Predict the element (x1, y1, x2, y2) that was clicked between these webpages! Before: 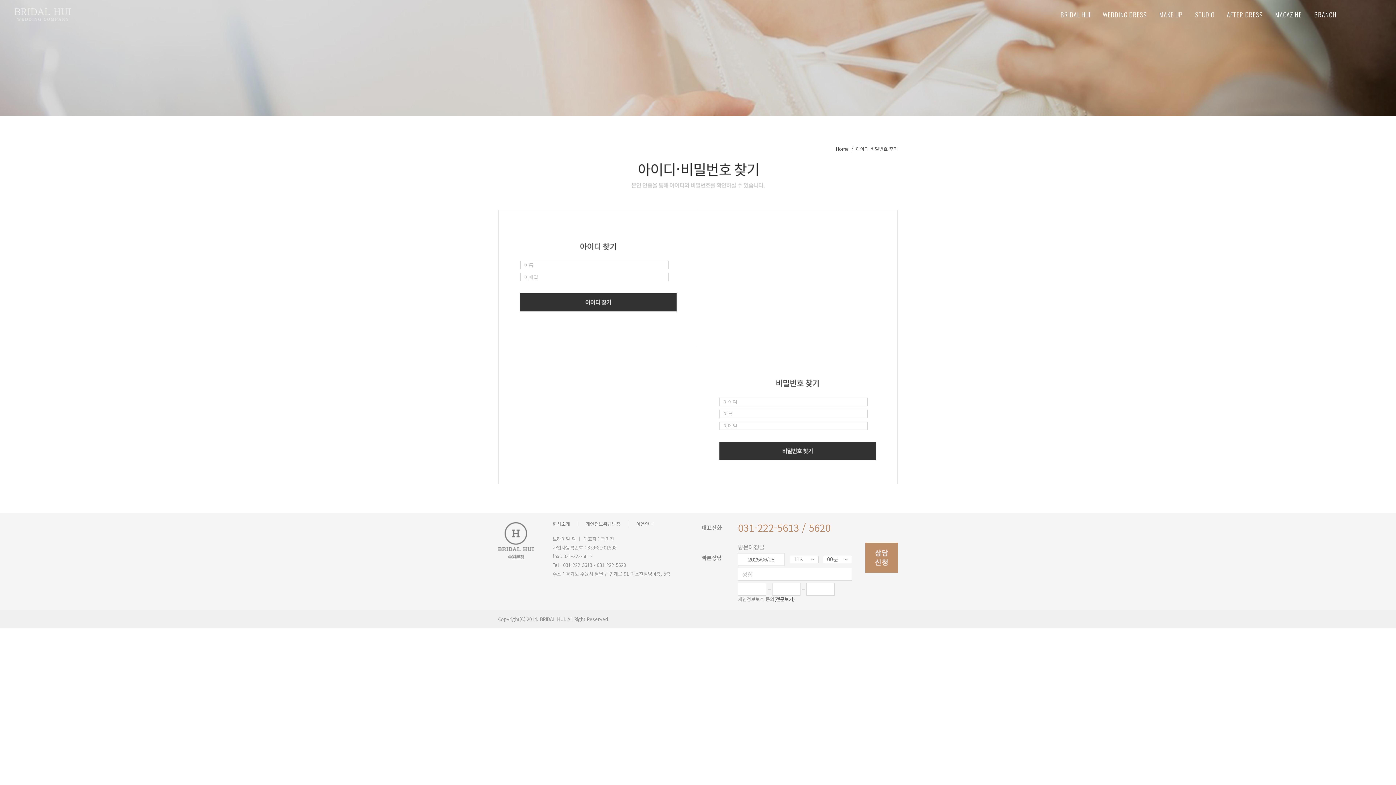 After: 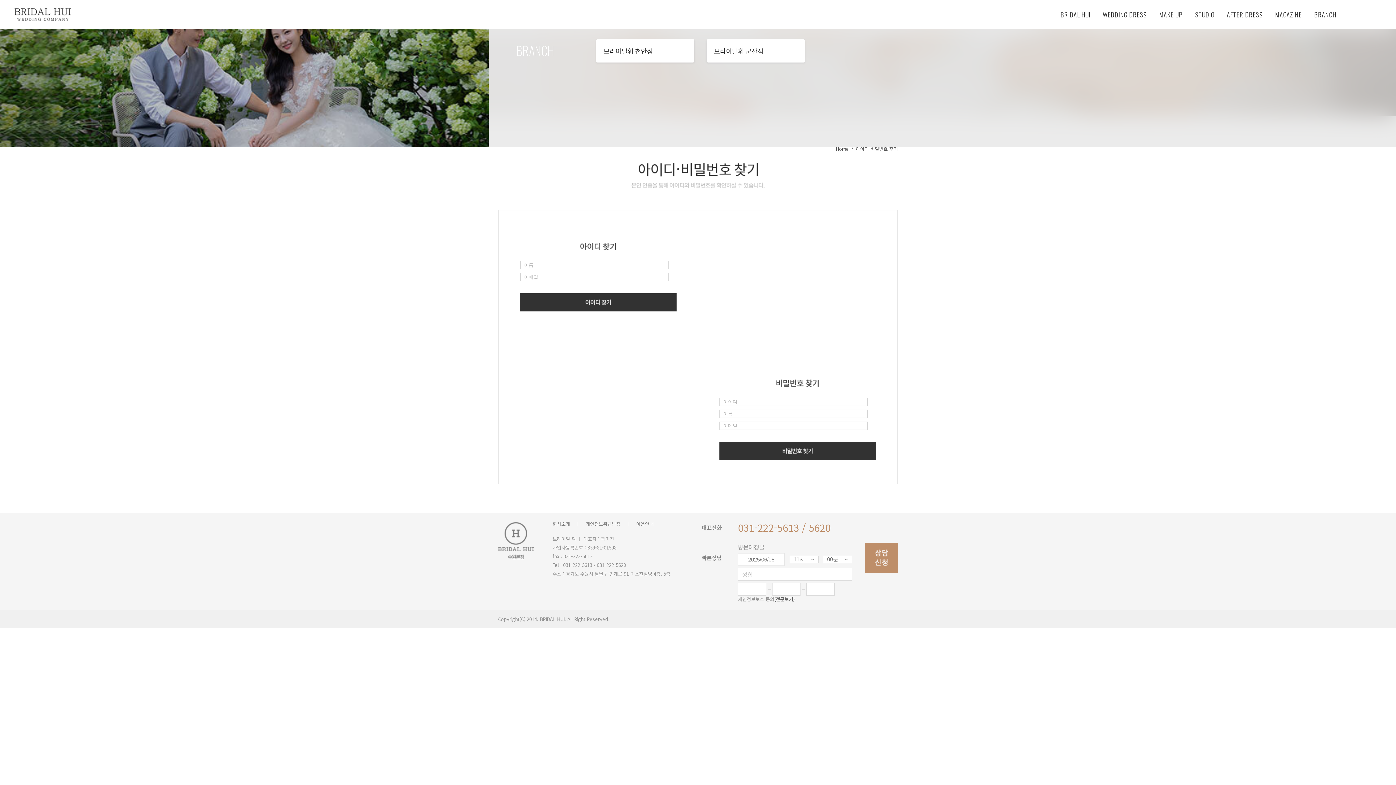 Action: label: BRANCH bbox: (1314, 0, 1336, 29)